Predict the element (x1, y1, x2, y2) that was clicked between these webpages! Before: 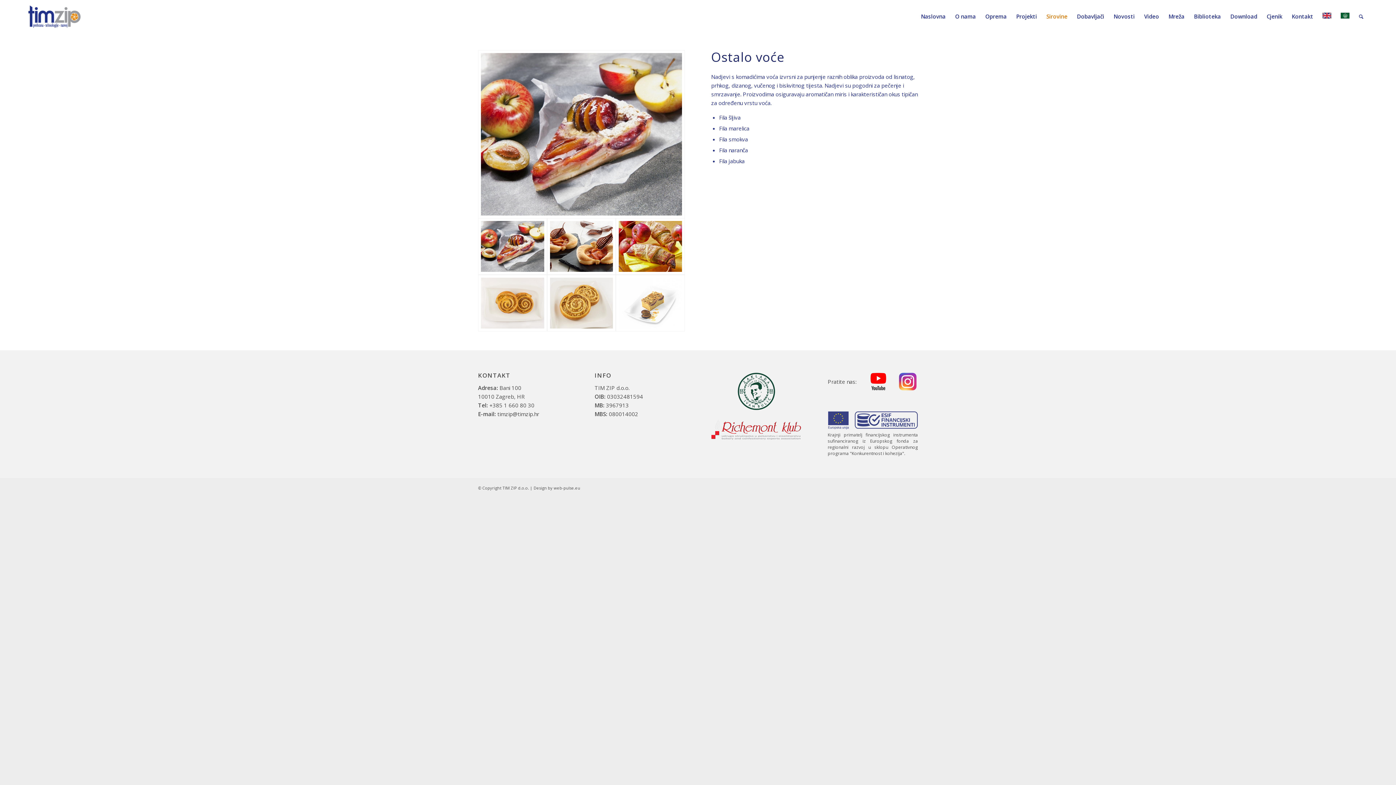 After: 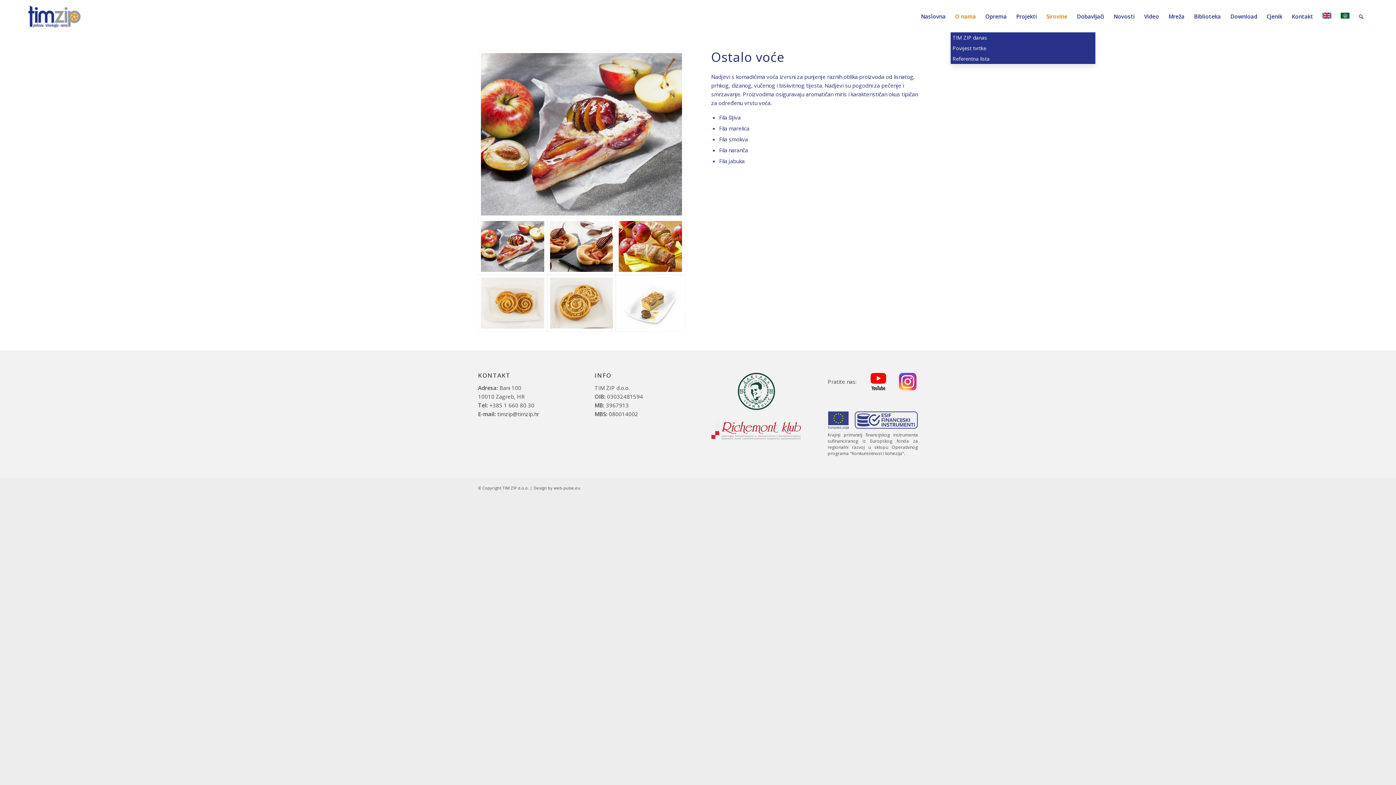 Action: label: O nama bbox: (950, 0, 980, 32)